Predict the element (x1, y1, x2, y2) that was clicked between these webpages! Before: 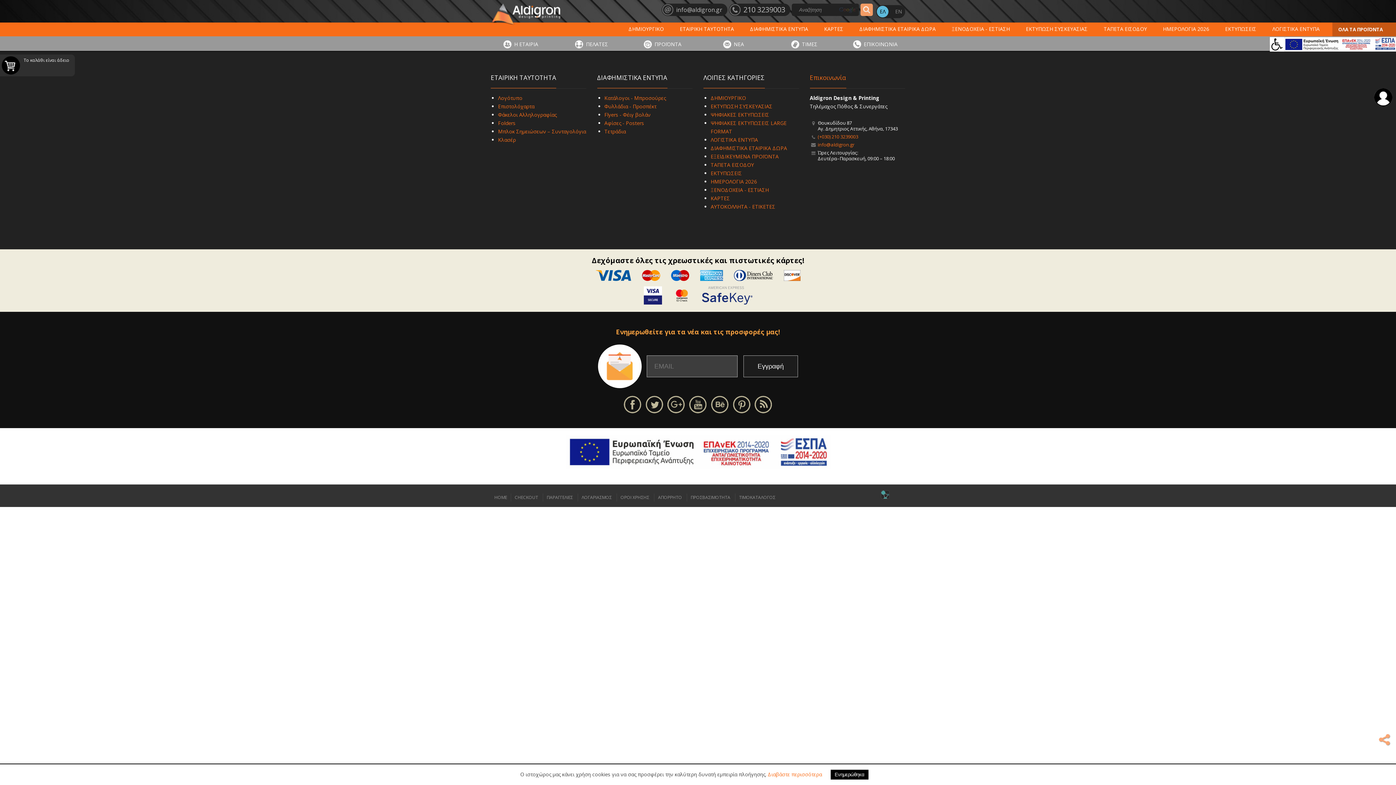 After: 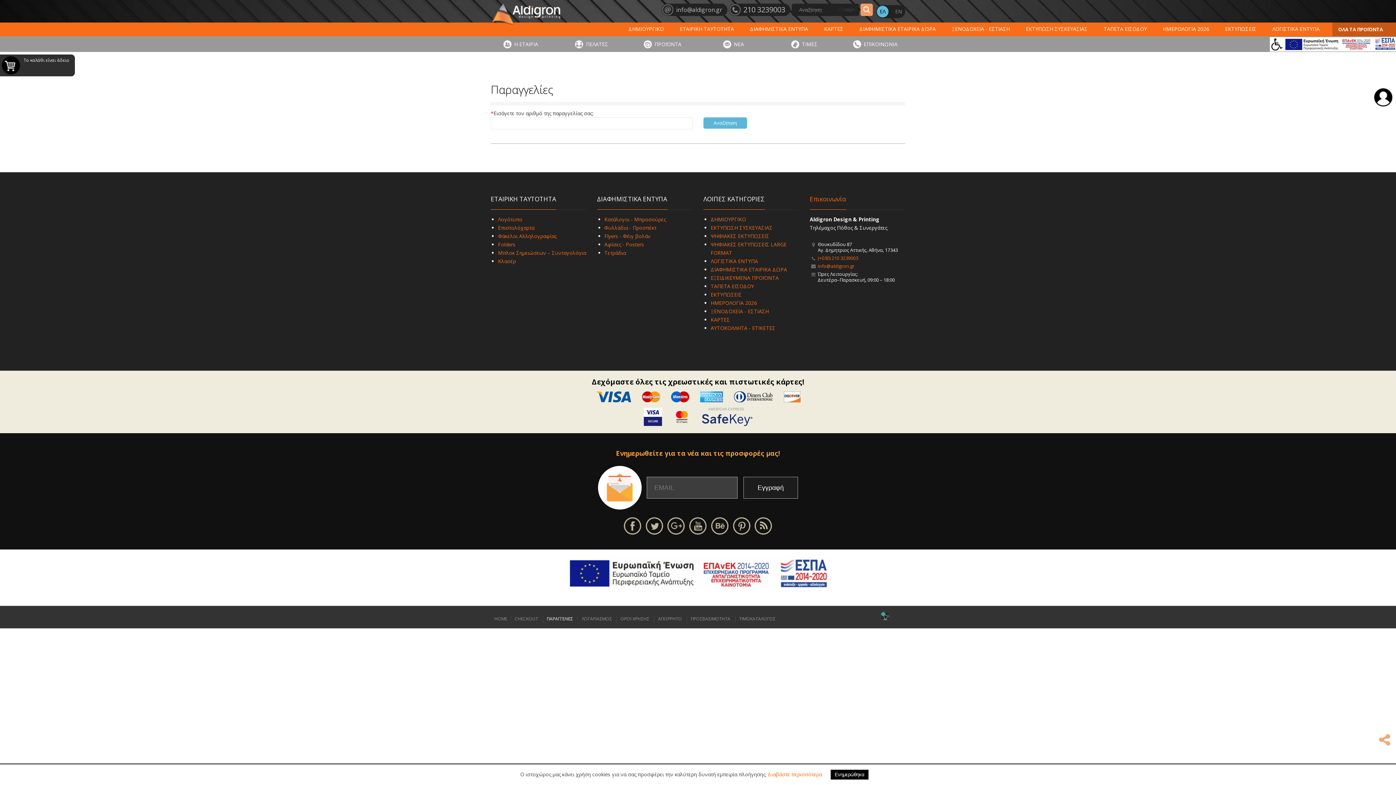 Action: label: ΠΑΡΑΓΓΕΛΙΕΣ bbox: (542, 493, 576, 501)